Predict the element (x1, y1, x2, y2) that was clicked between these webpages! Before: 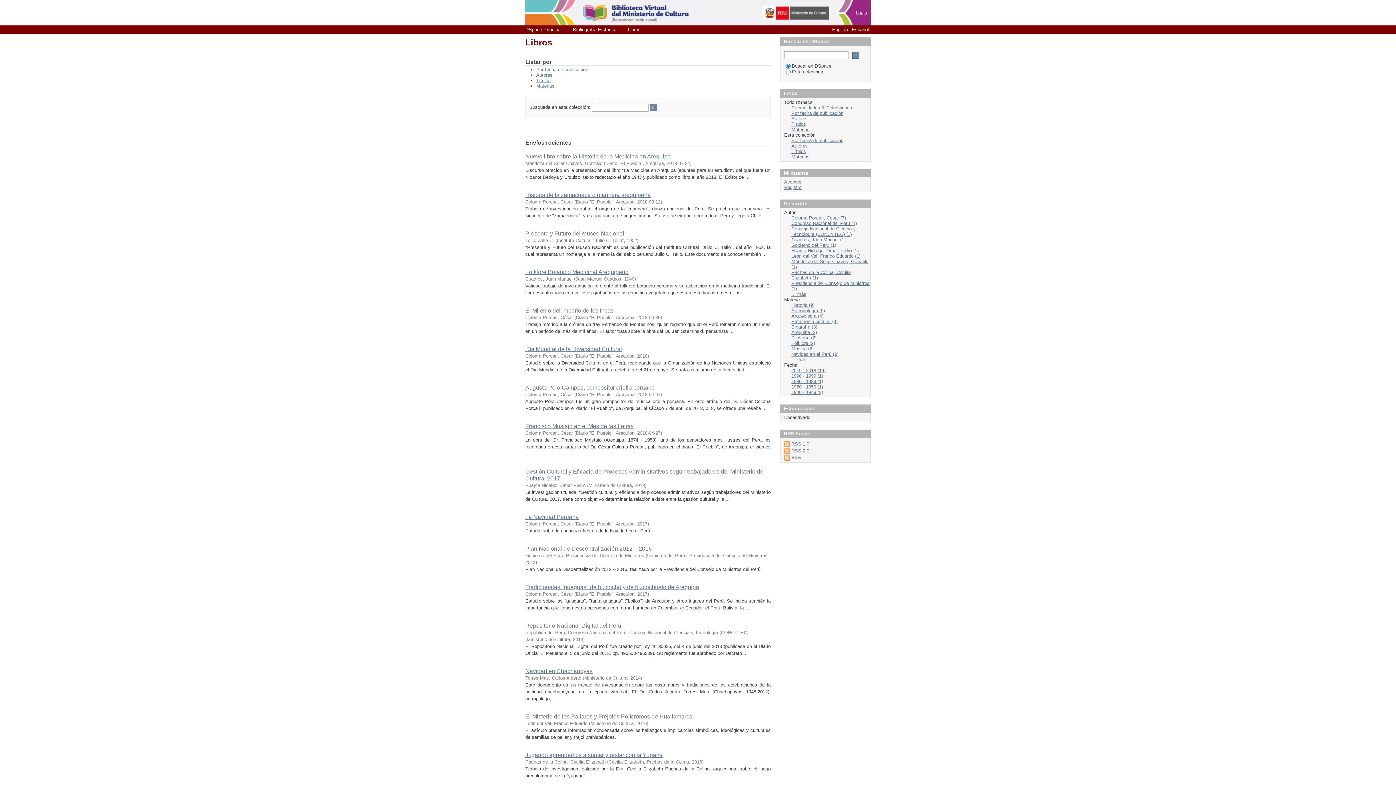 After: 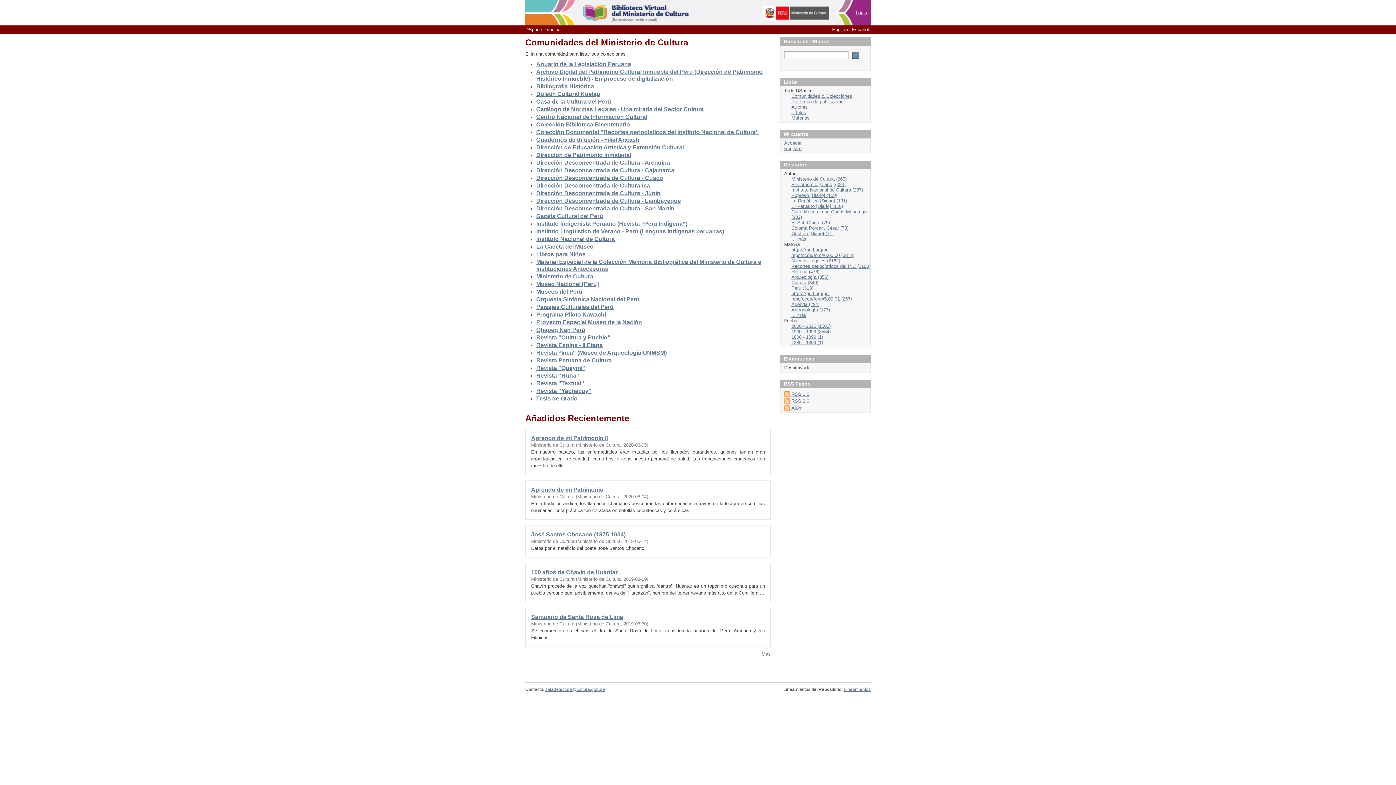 Action: label: DSpace Principal bbox: (525, 26, 561, 32)